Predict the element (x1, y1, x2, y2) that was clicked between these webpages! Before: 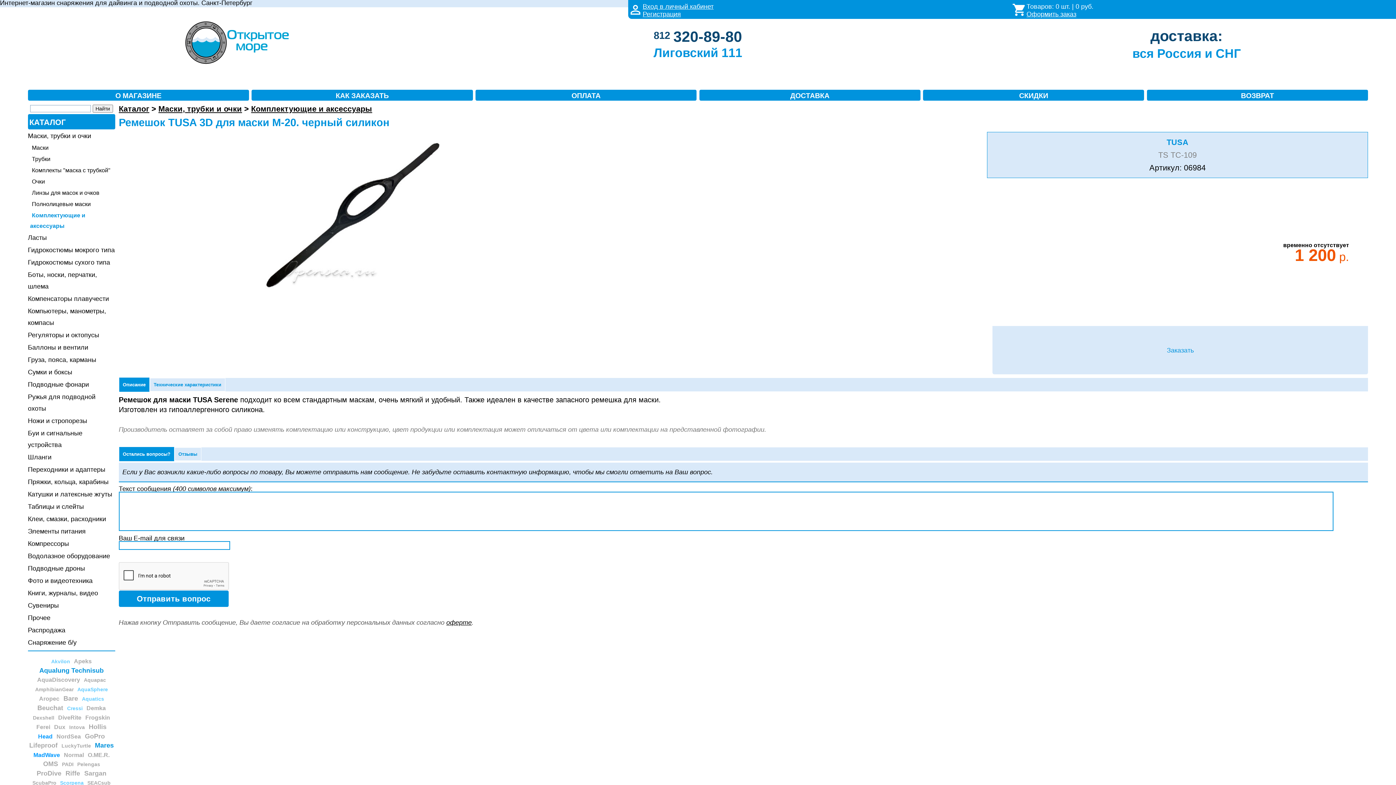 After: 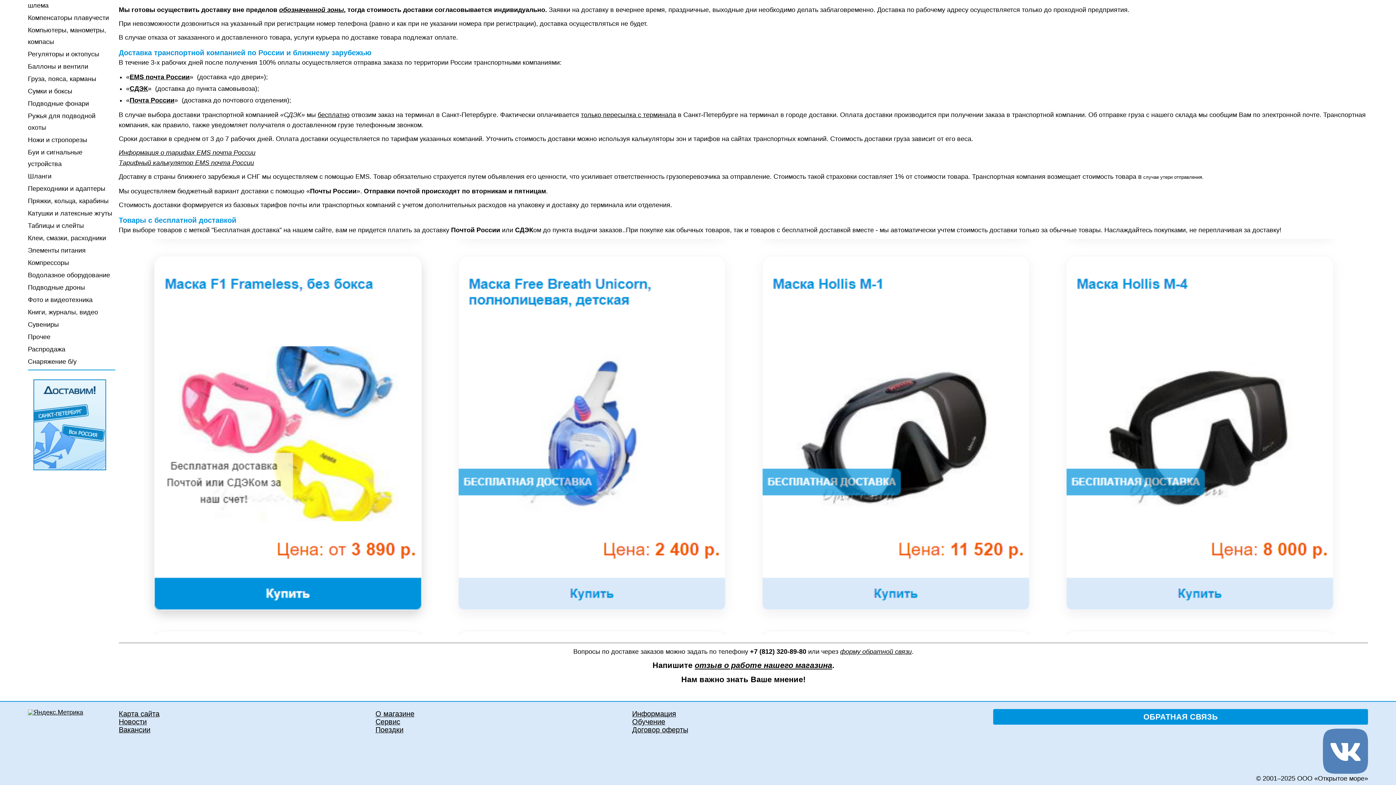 Action: label: вся Россия и СНГ bbox: (1132, 46, 1241, 60)